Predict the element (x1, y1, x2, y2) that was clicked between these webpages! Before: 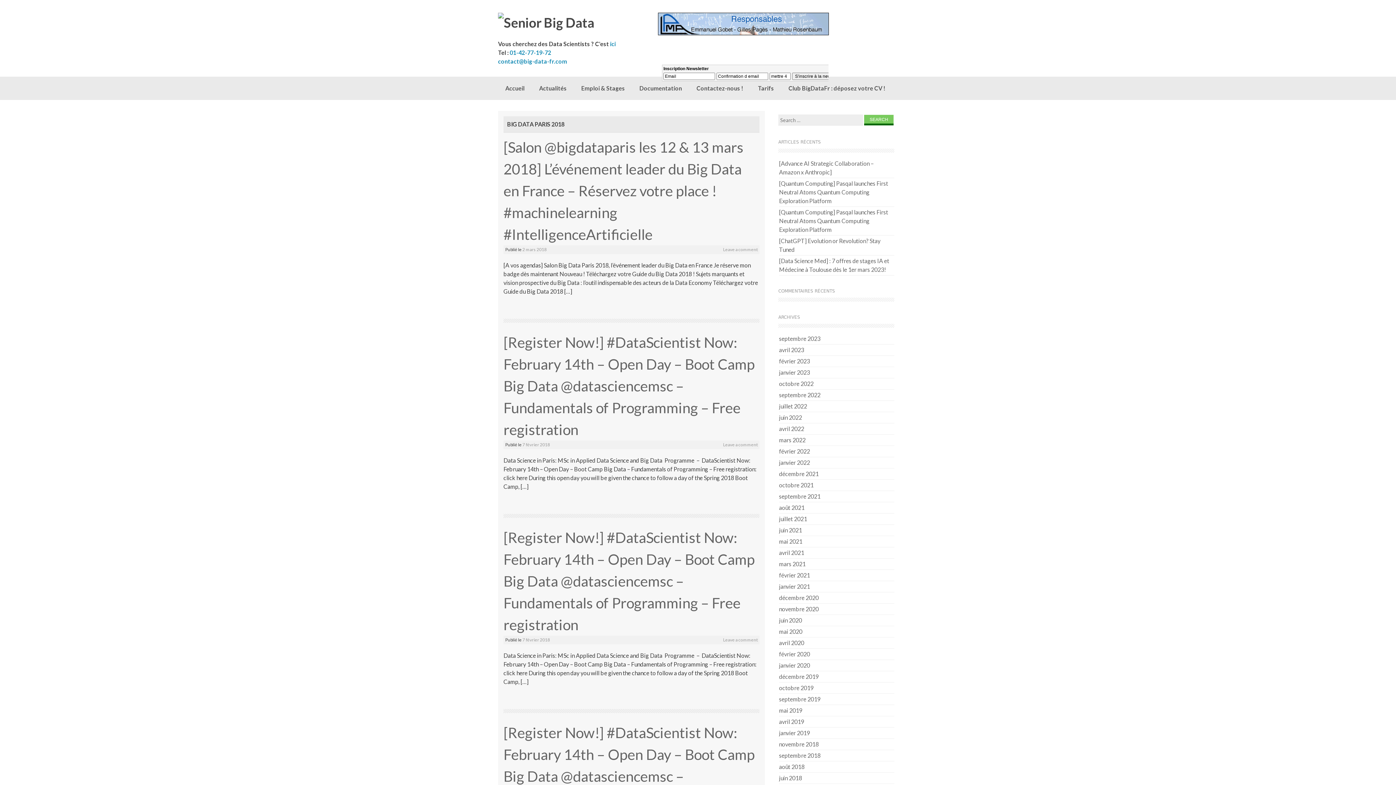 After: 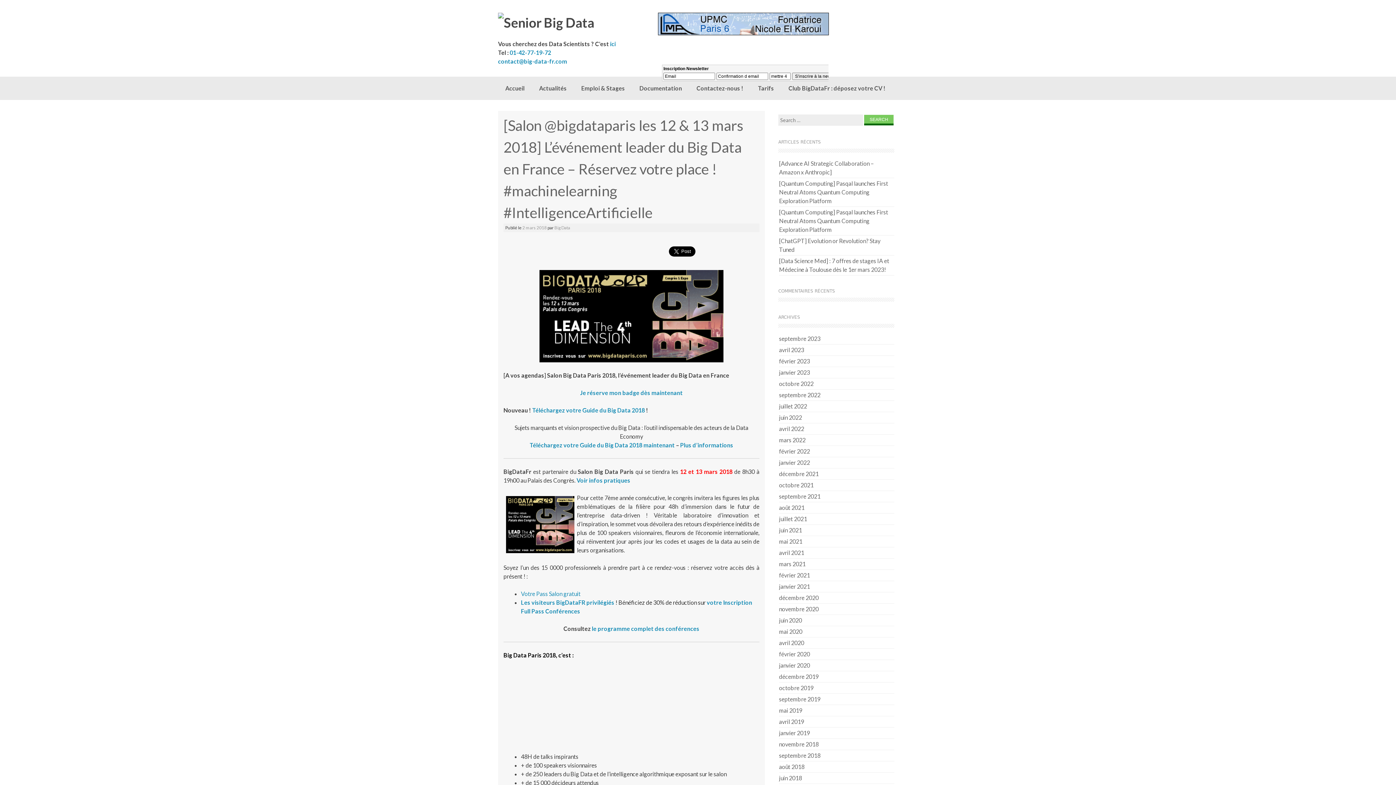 Action: bbox: (522, 246, 546, 252) label: 2 mars 2018